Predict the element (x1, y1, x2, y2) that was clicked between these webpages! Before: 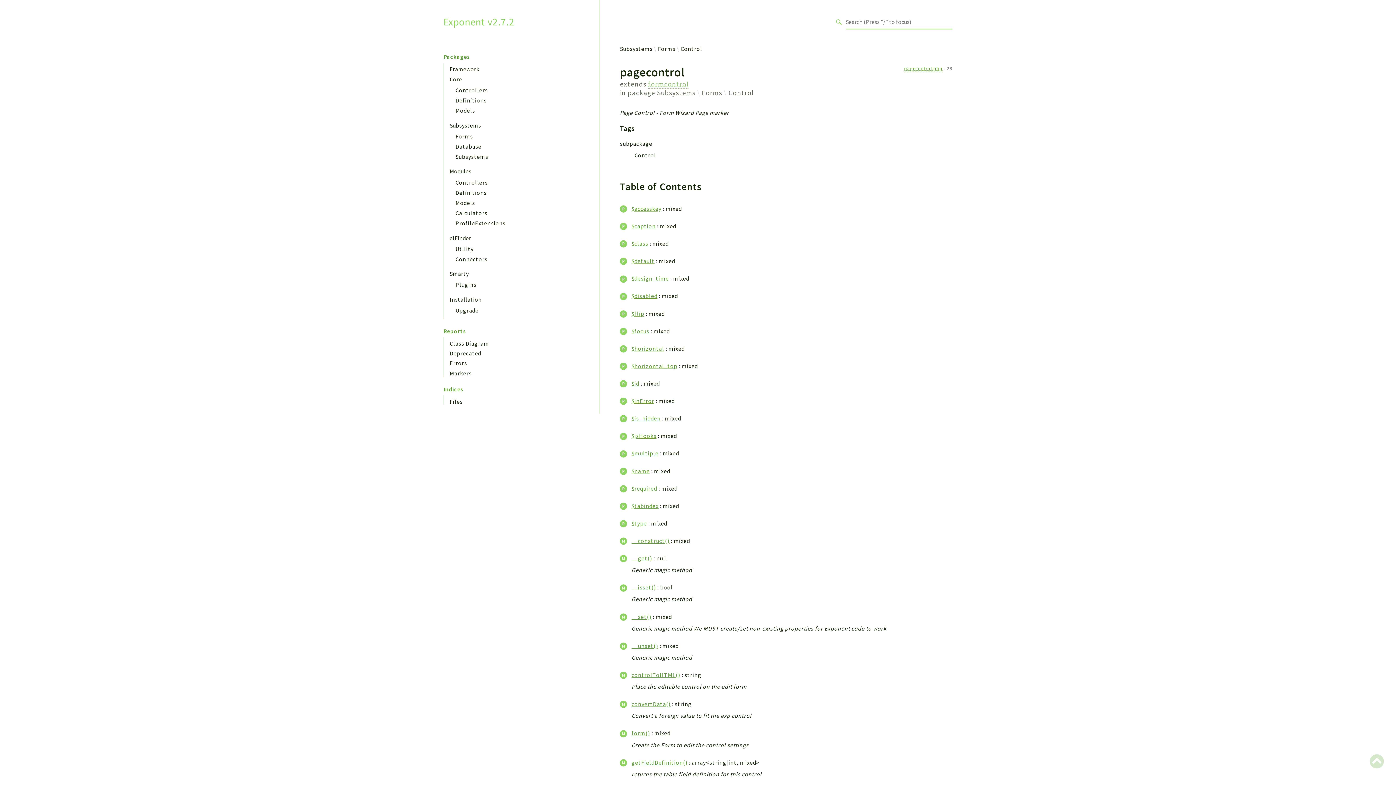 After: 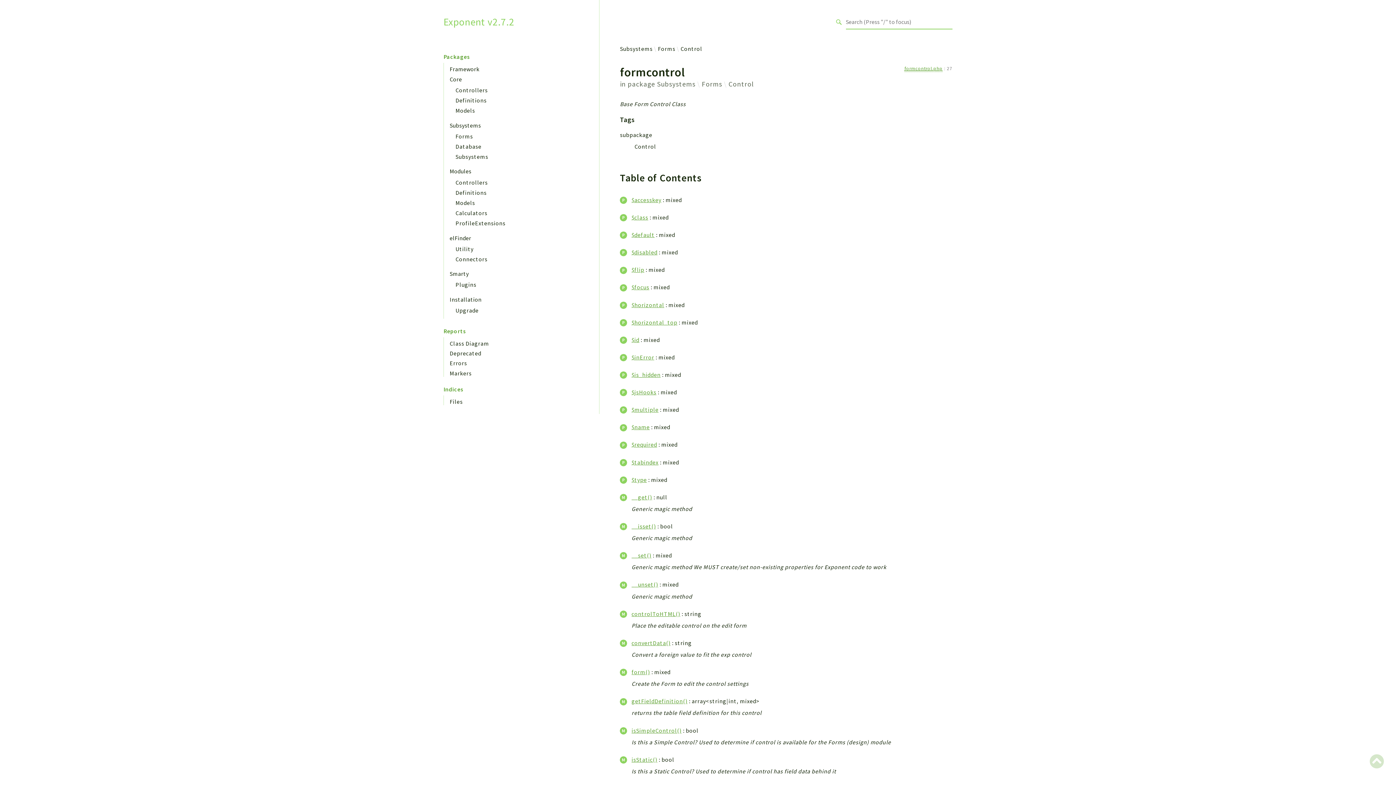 Action: bbox: (648, 79, 688, 88) label: formcontrol